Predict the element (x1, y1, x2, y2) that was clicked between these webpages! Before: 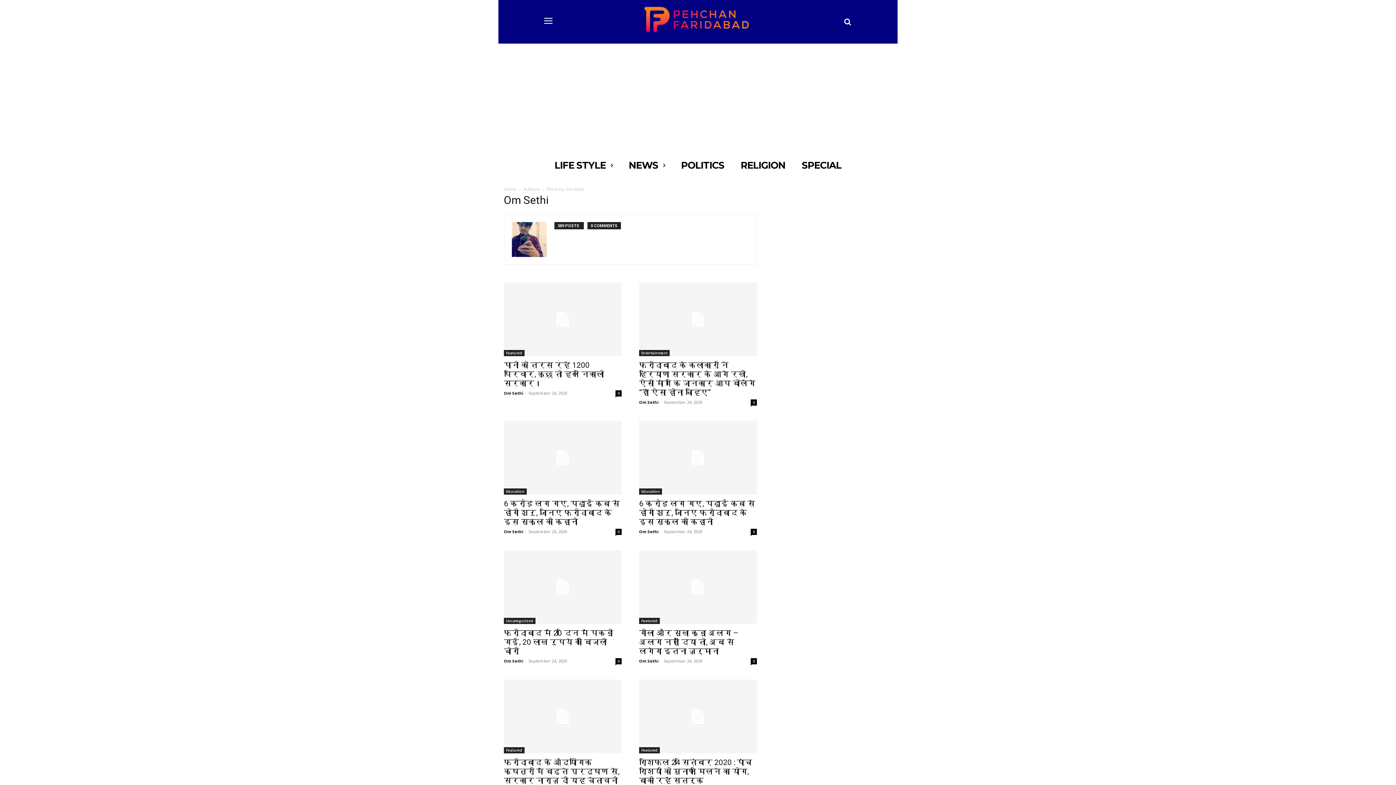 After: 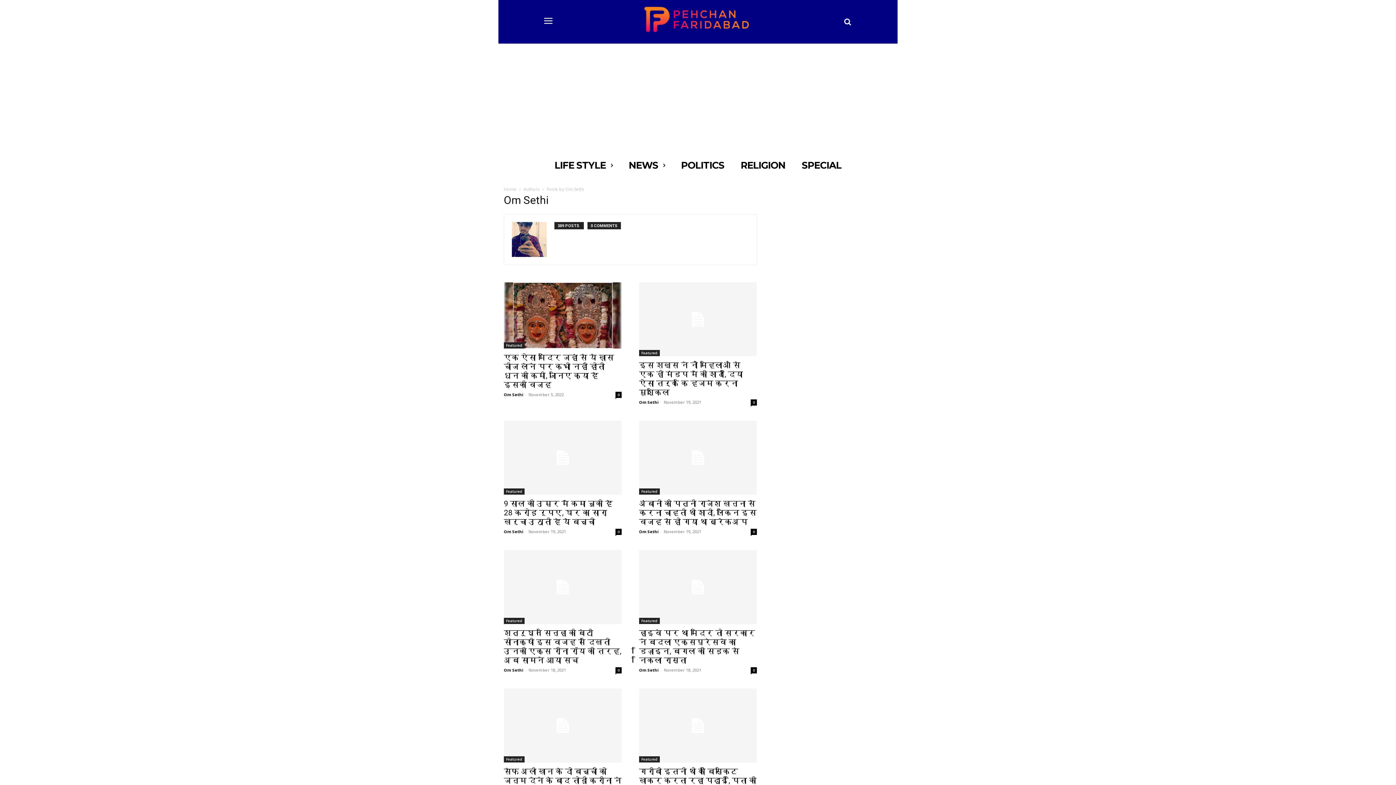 Action: bbox: (639, 399, 658, 405) label: Om Sethi